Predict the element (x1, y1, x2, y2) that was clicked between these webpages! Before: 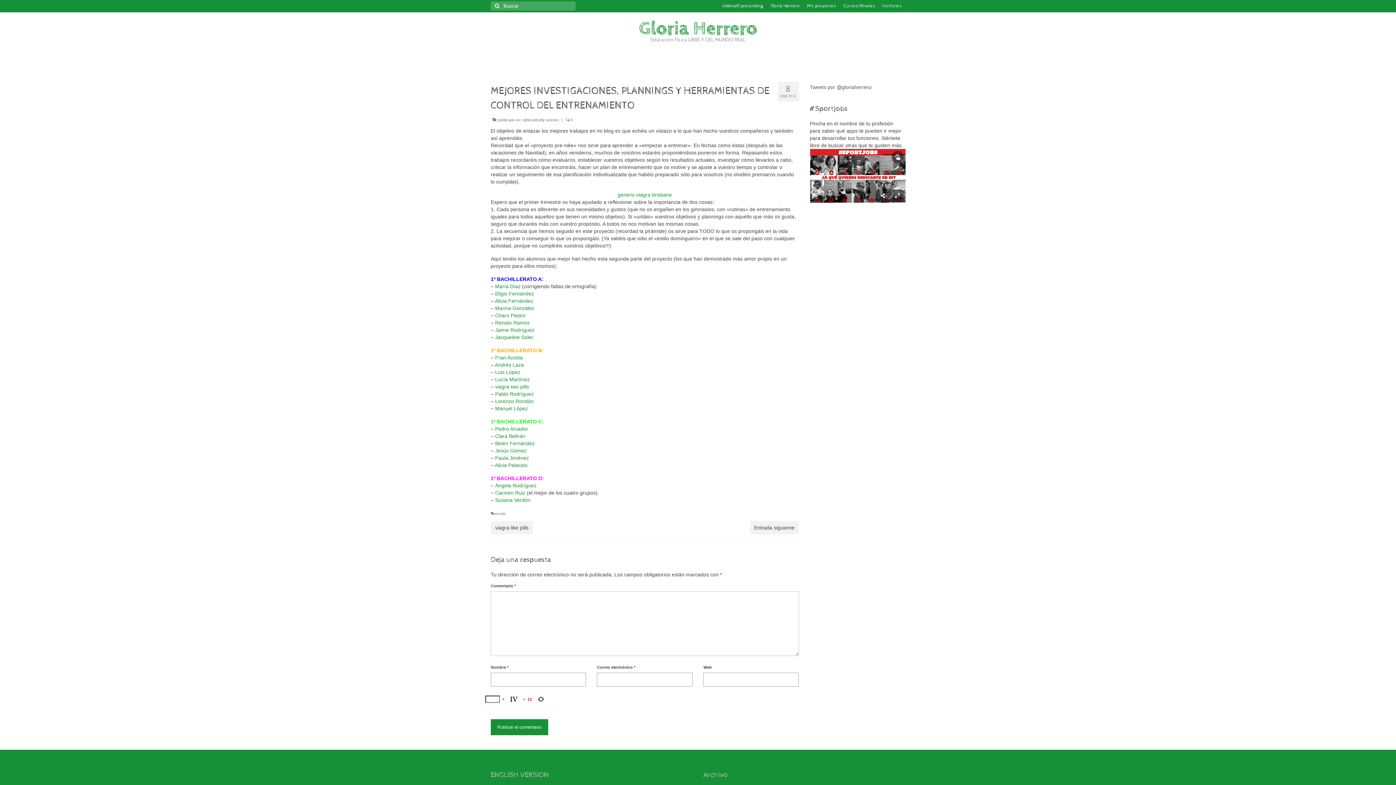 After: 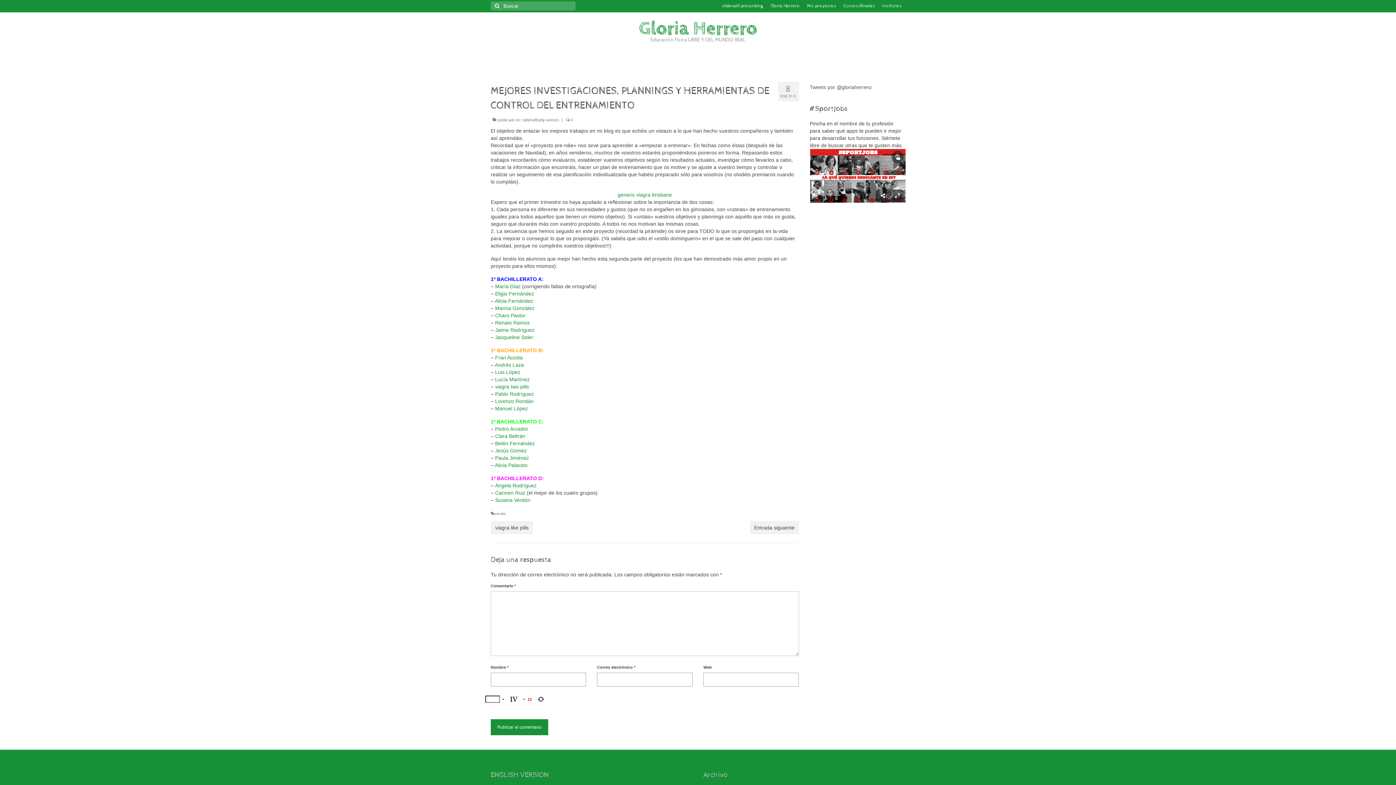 Action: bbox: (495, 497, 530, 503) label: Susana Verdón